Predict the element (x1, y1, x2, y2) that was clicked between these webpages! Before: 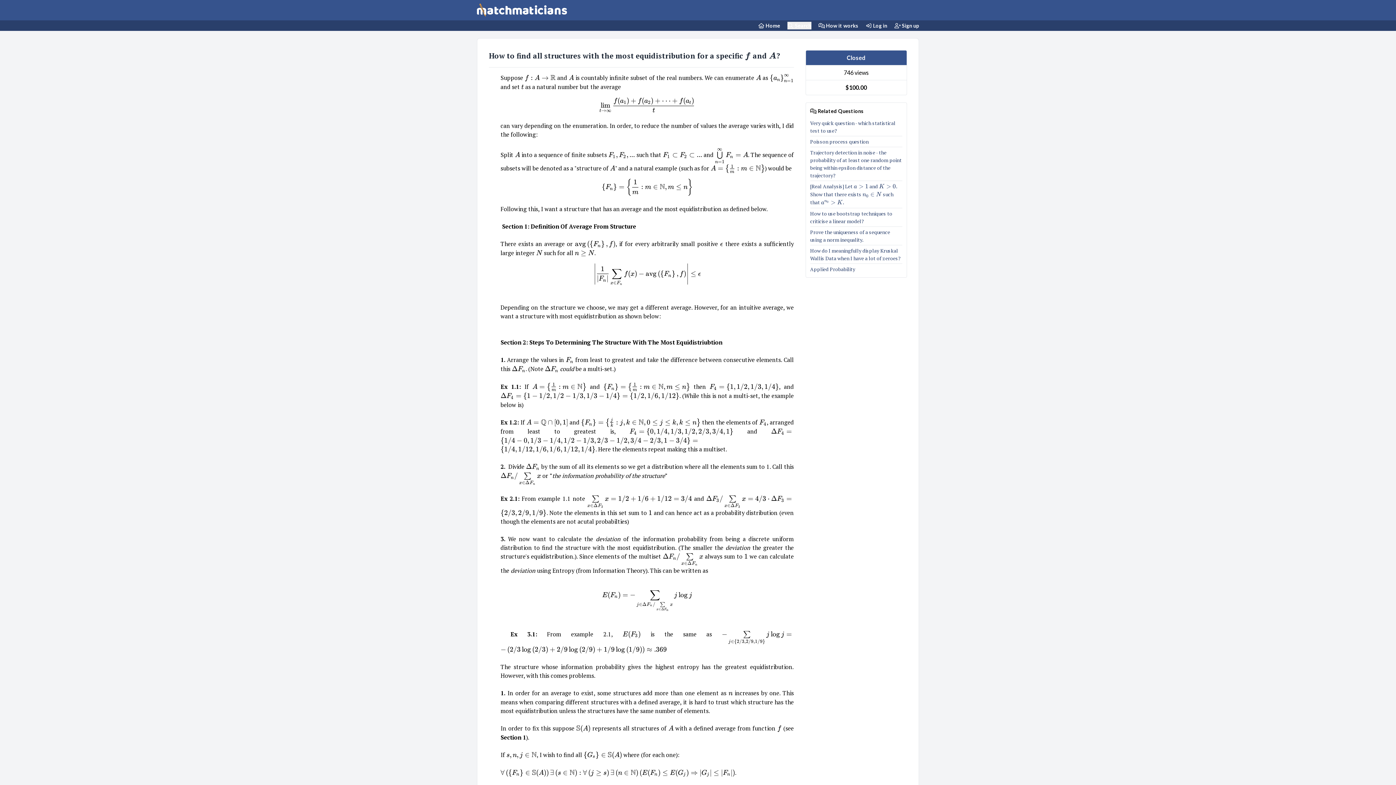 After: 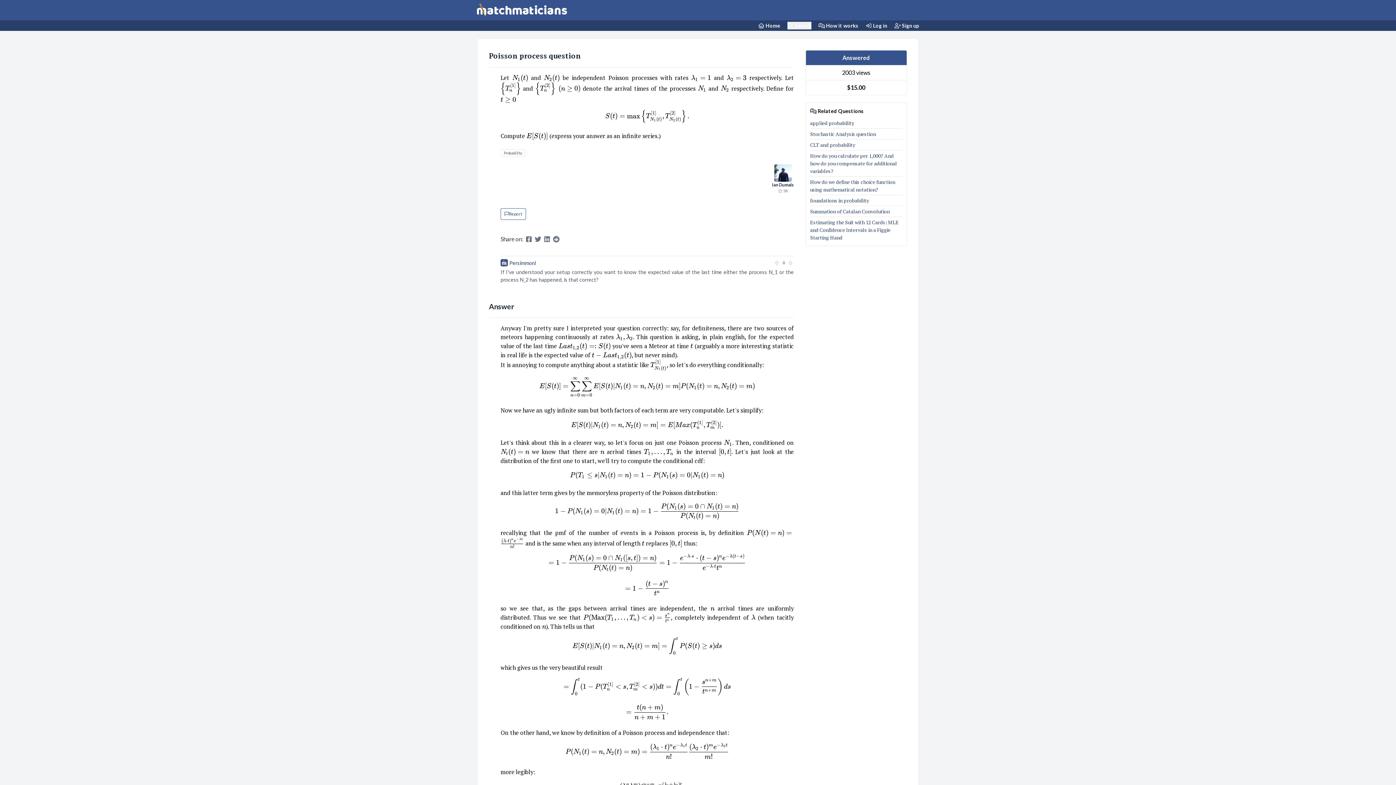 Action: label: Poisson process question bbox: (810, 137, 868, 145)